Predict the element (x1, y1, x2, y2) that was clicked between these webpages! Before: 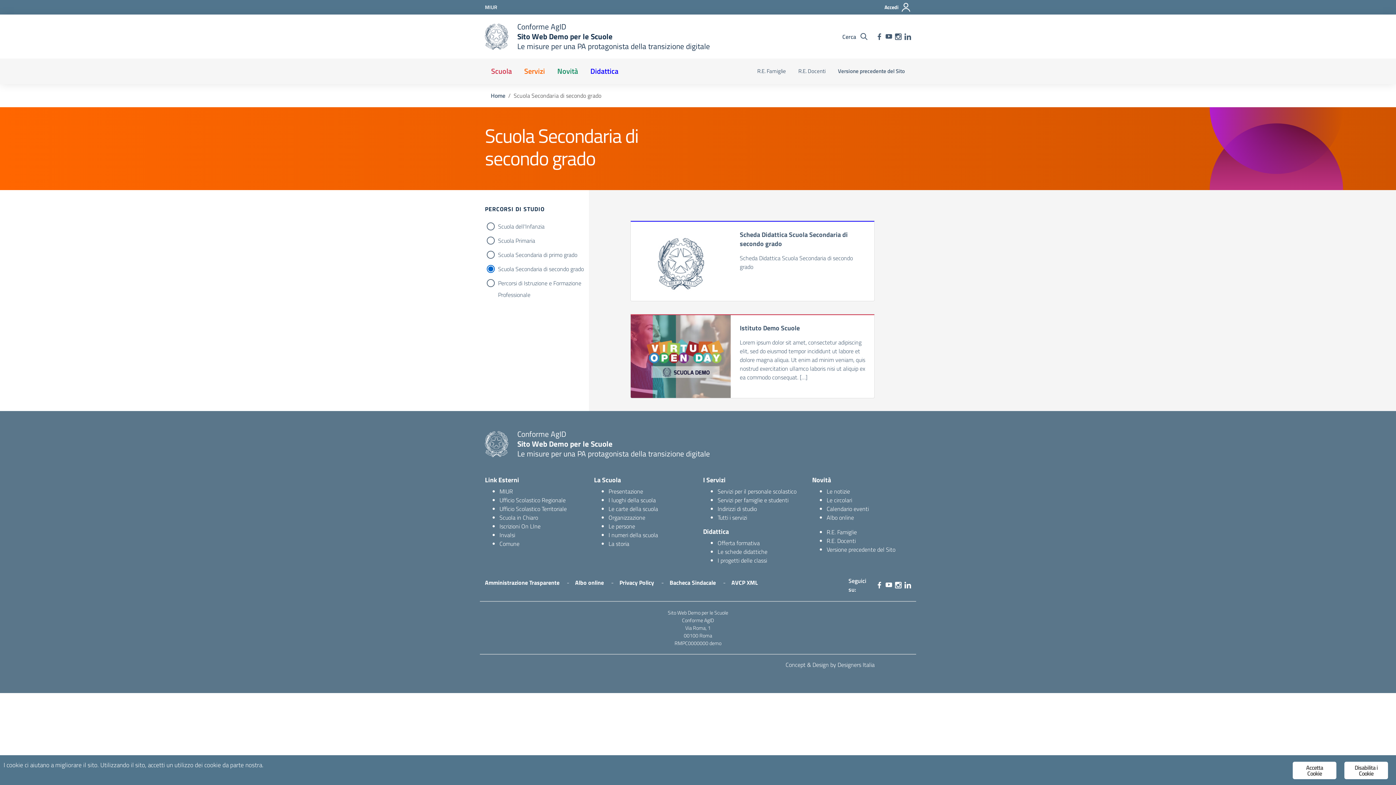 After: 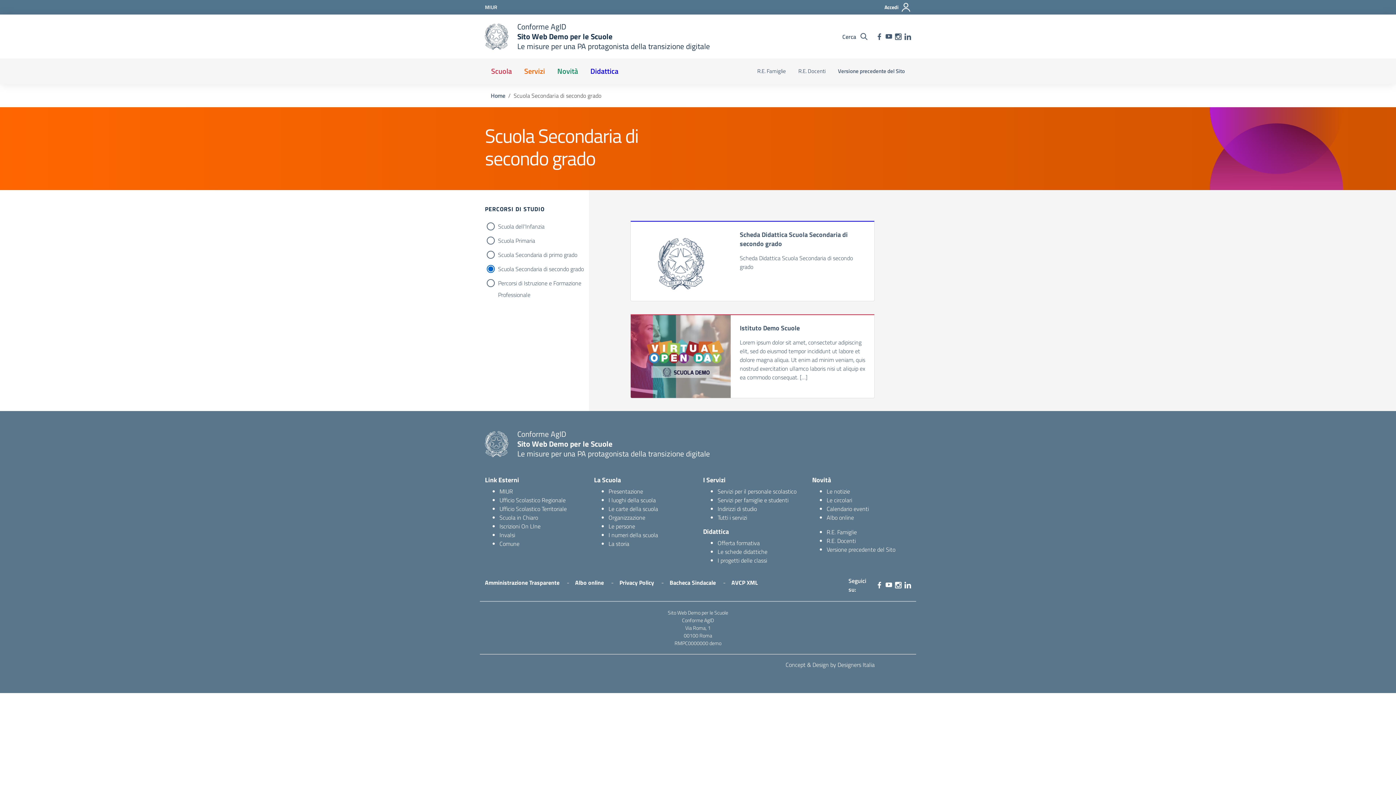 Action: bbox: (885, 582, 892, 588) label: youtube